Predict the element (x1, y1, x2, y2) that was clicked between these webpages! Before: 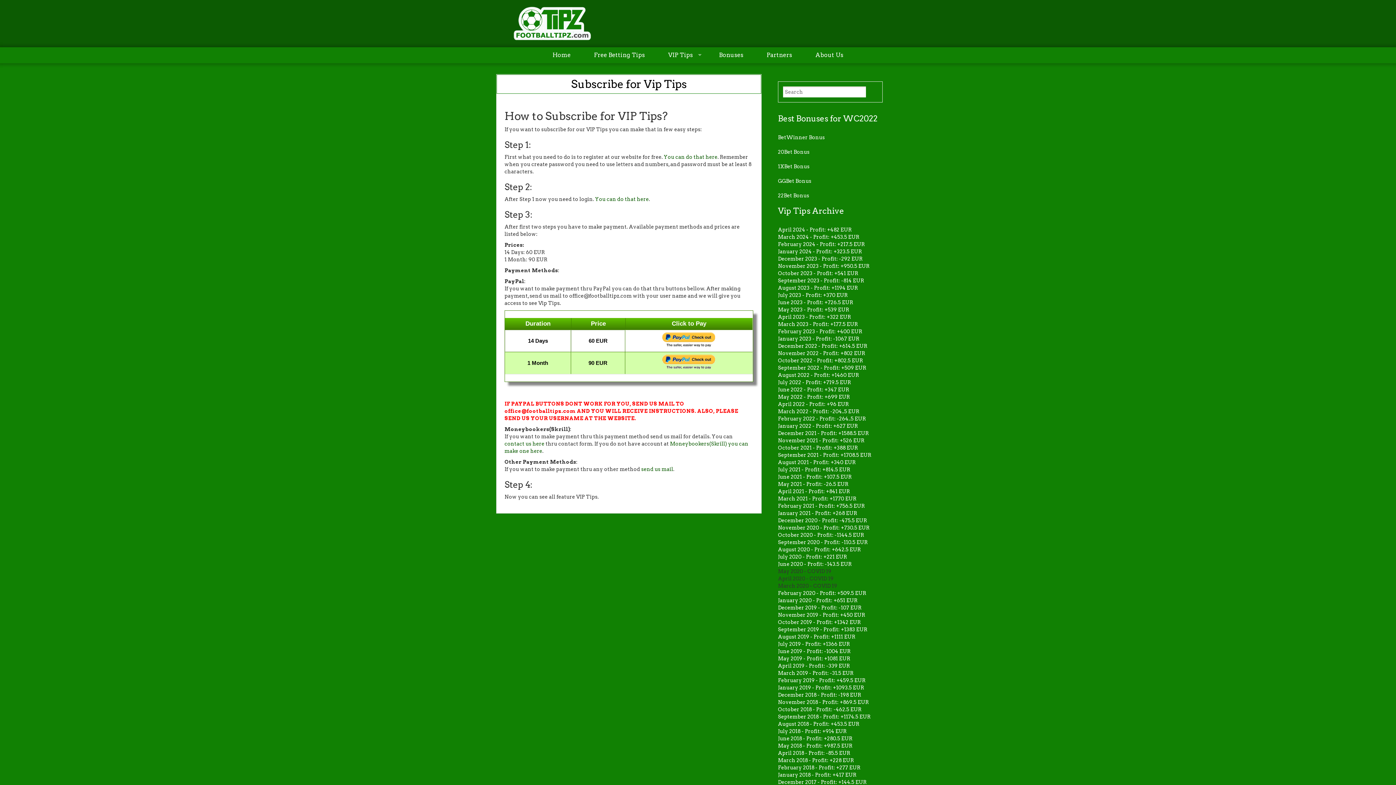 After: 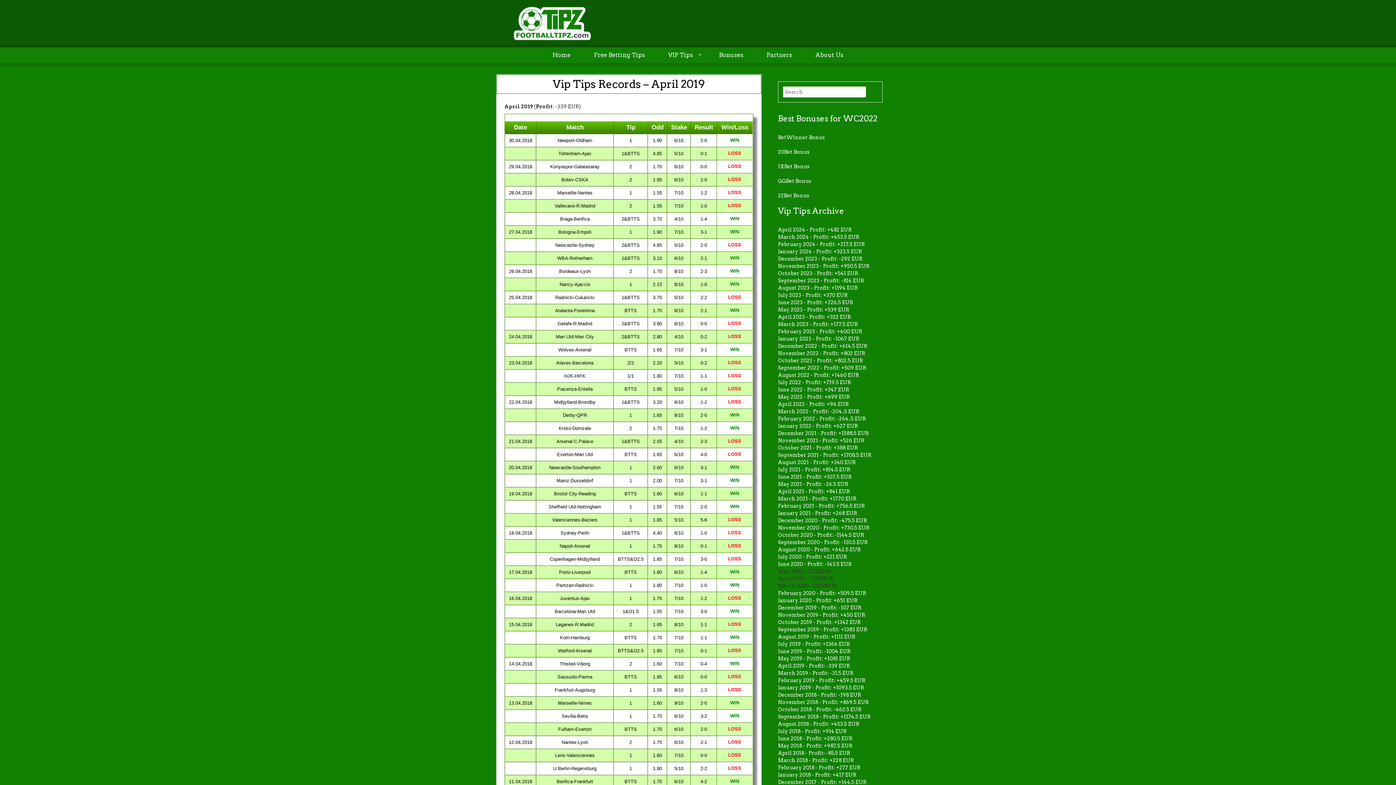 Action: label: April 2019 - Profit: -339 EUR bbox: (778, 663, 850, 669)